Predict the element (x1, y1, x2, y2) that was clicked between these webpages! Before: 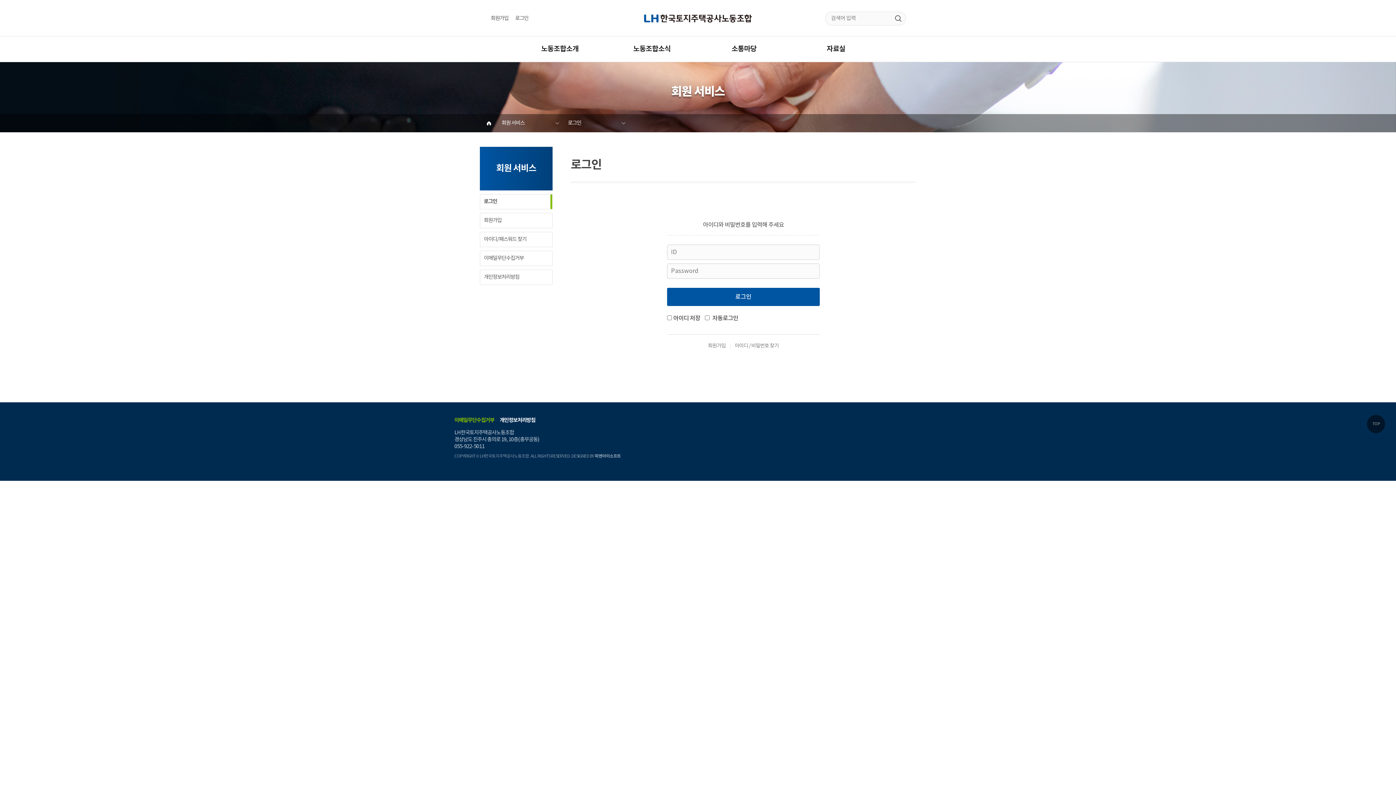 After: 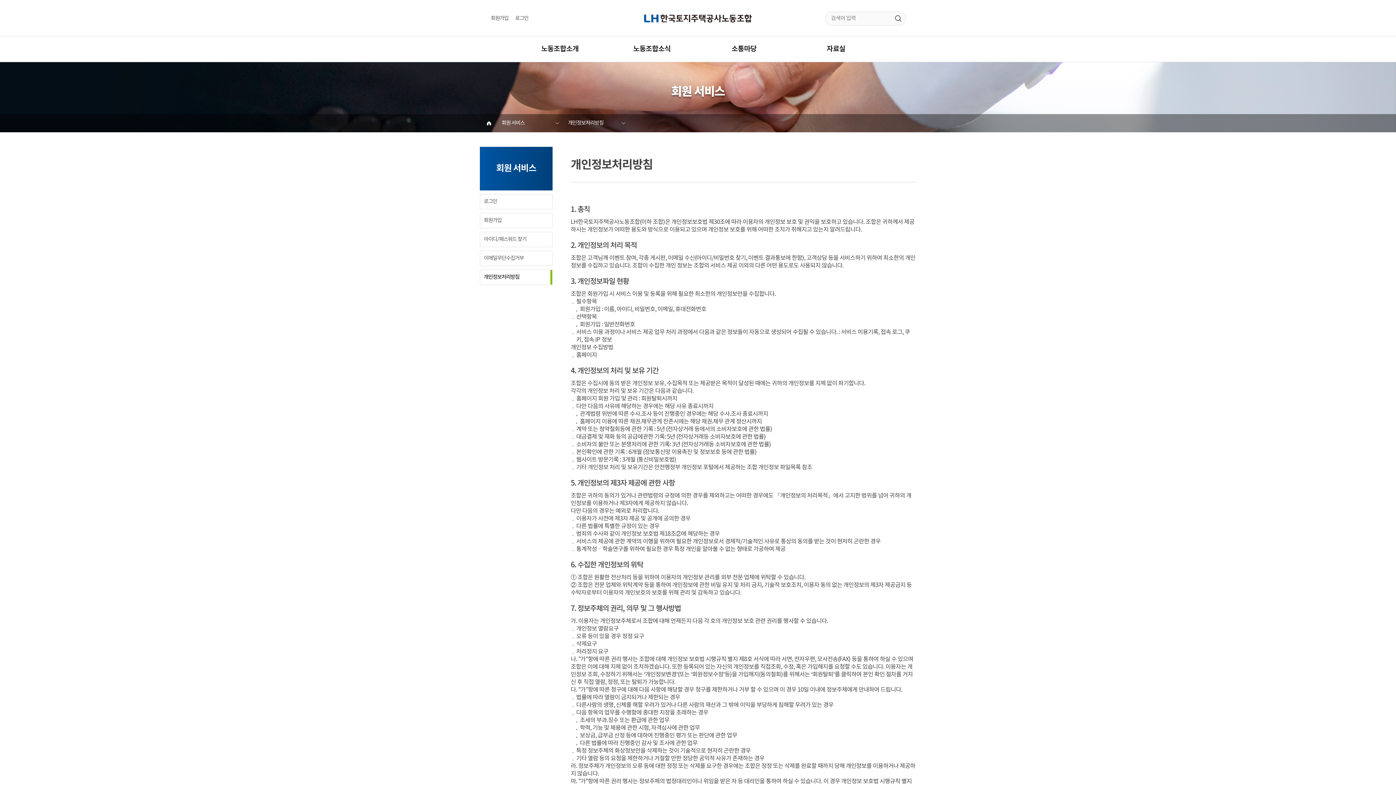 Action: label: 개인정보처리방침 bbox: (499, 417, 535, 424)